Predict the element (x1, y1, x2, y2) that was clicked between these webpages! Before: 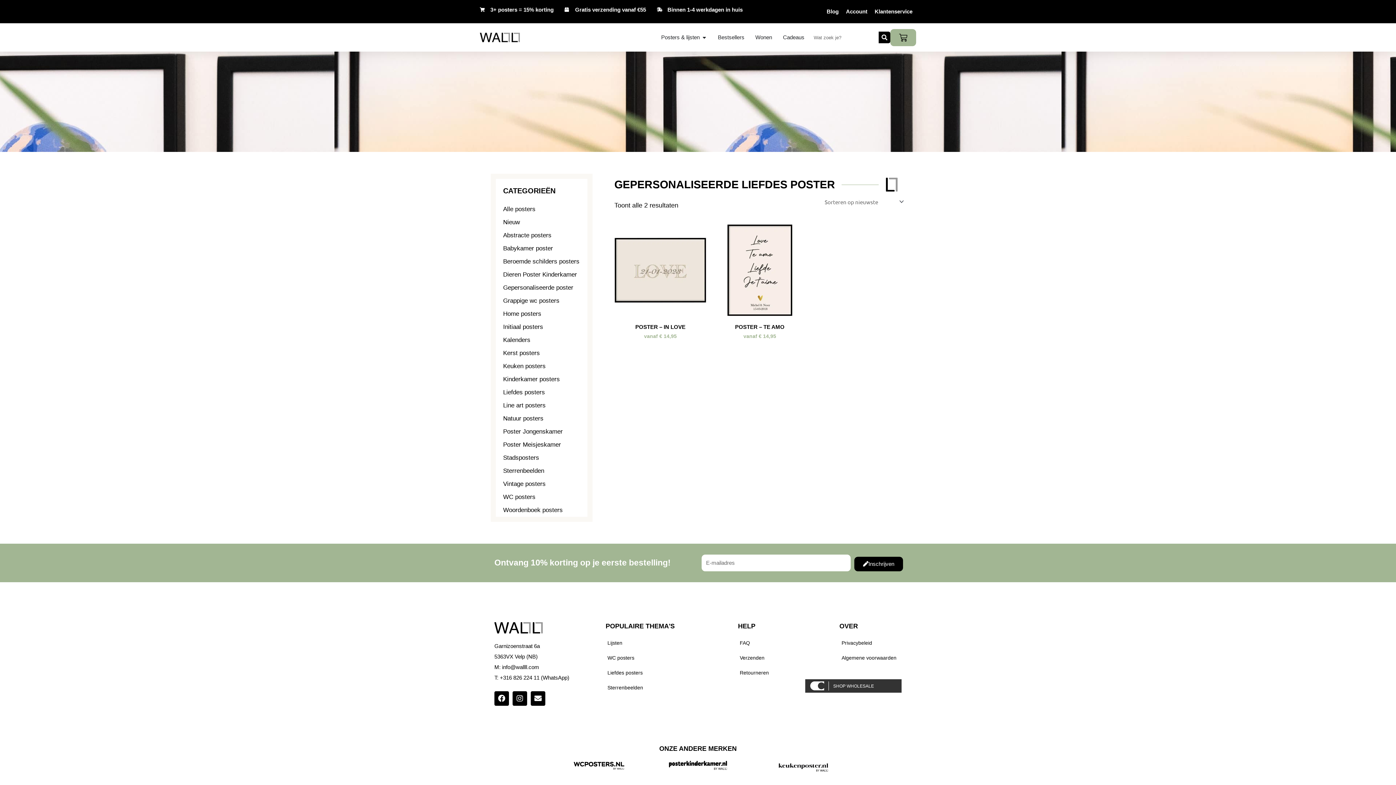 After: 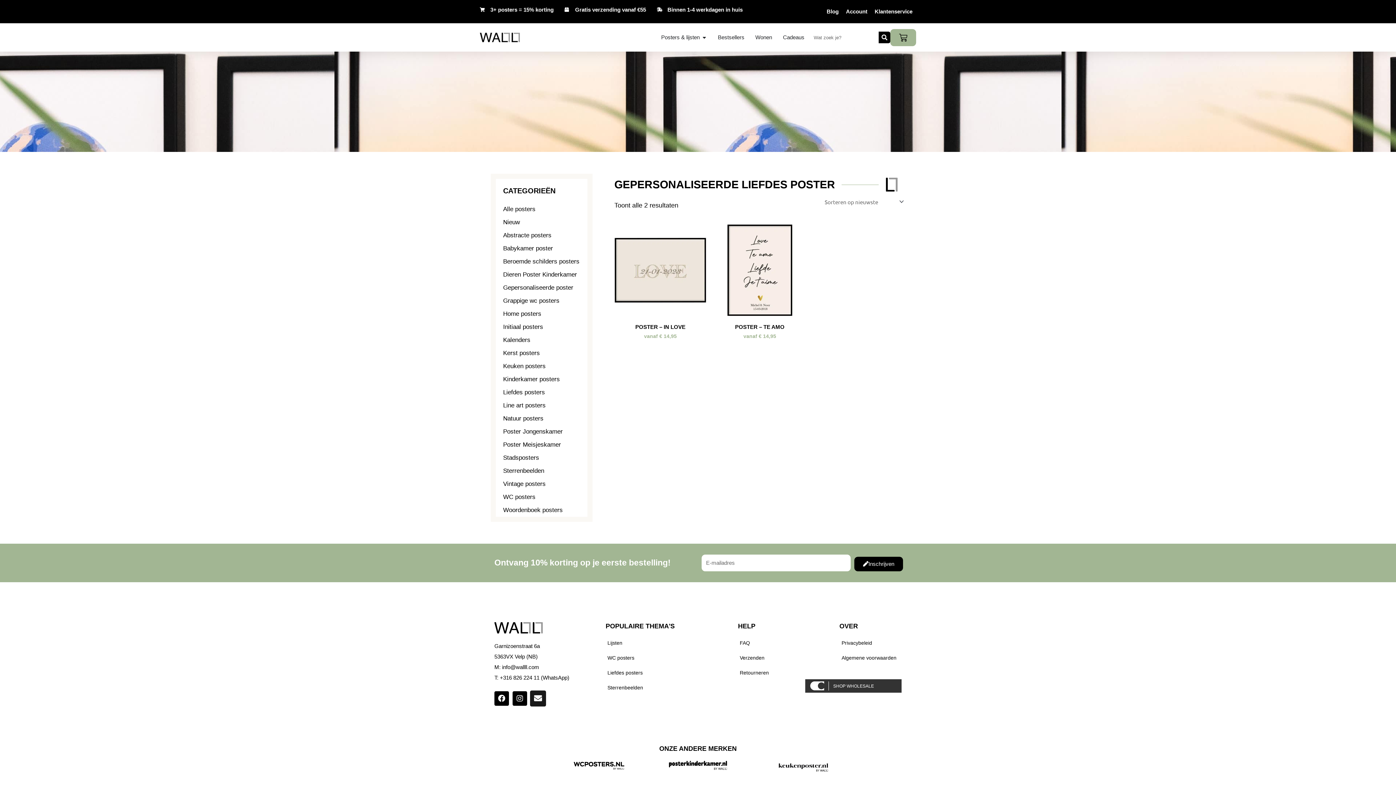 Action: label: Envelope bbox: (530, 691, 545, 706)